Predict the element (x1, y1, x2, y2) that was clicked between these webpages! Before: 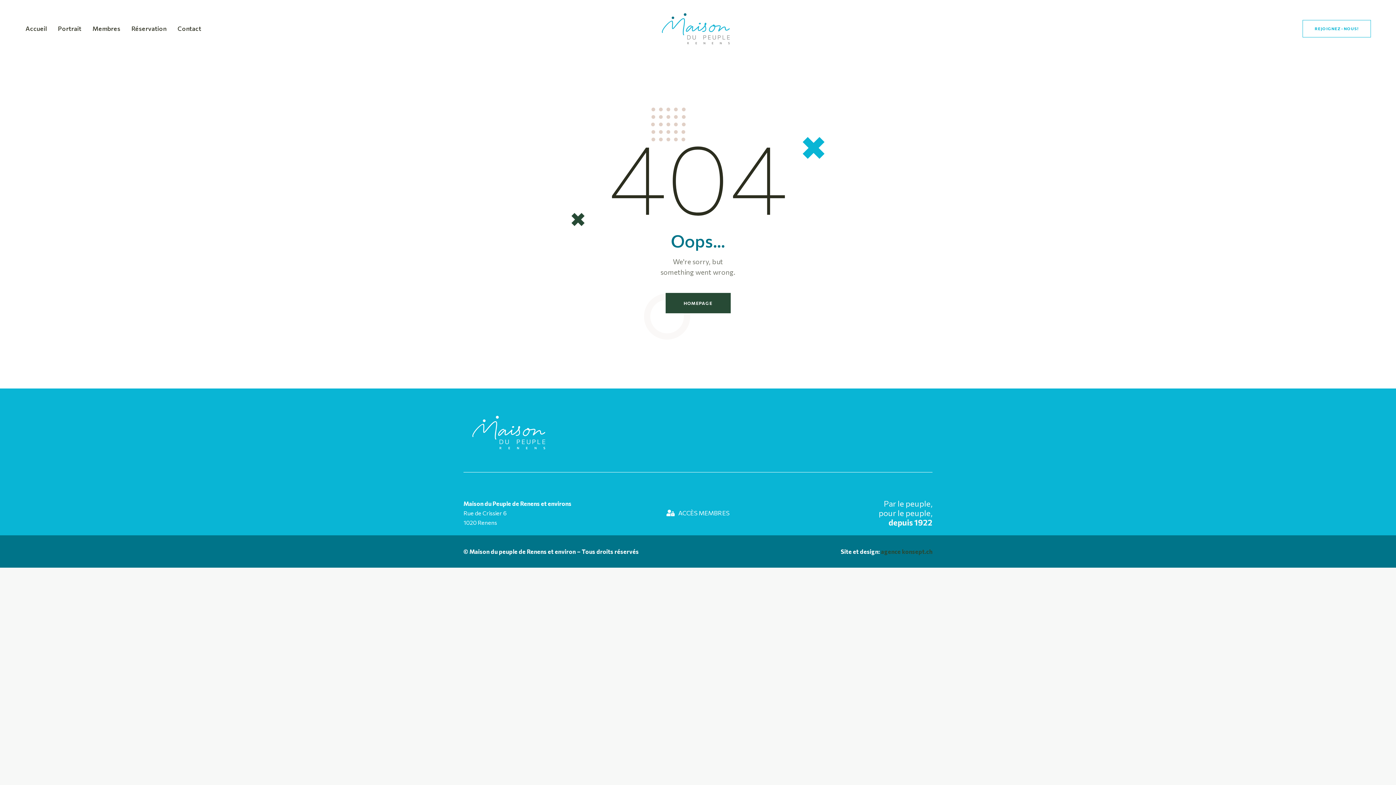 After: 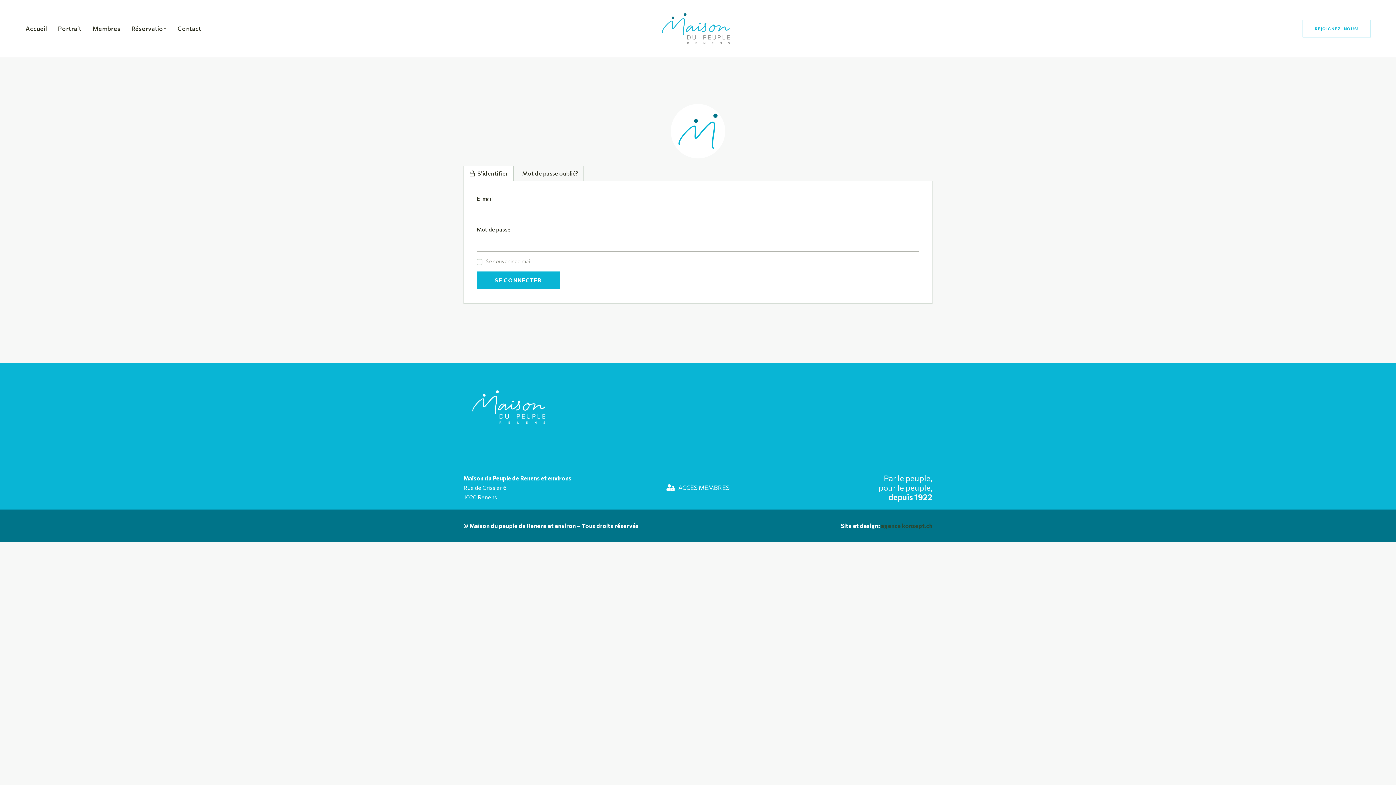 Action: label: ACCÈS MEMBRES bbox: (666, 508, 729, 518)